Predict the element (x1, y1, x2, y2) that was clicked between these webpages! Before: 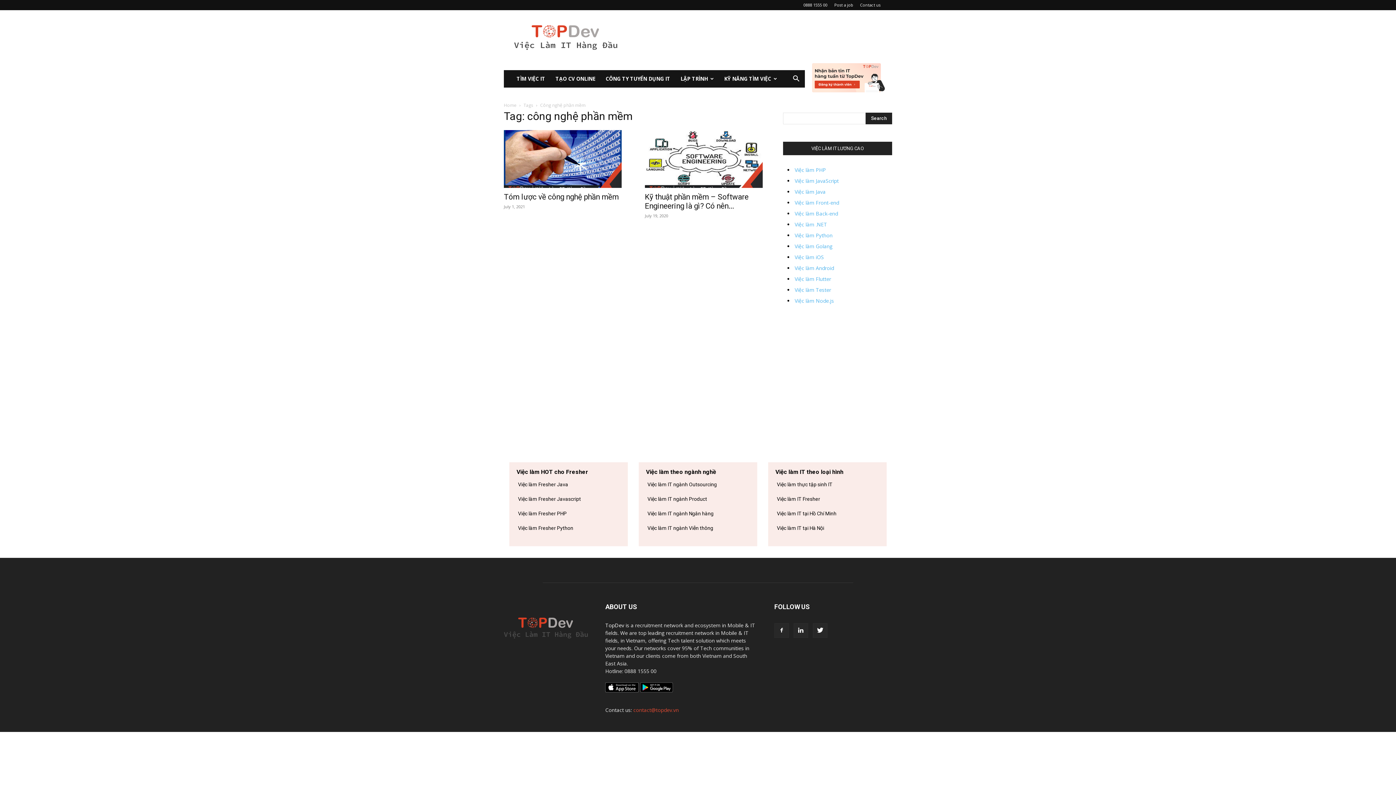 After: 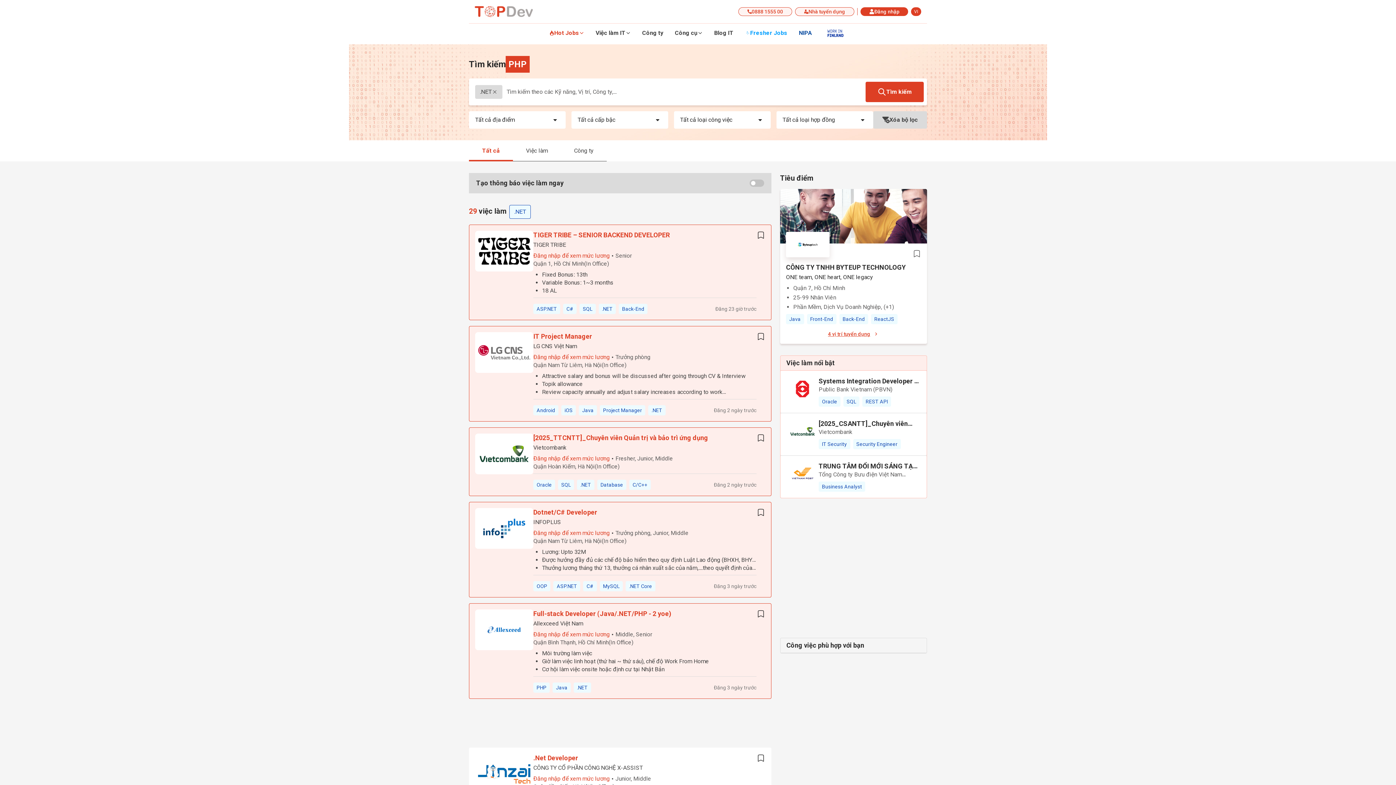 Action: bbox: (794, 221, 827, 228) label: Việc làm .NET